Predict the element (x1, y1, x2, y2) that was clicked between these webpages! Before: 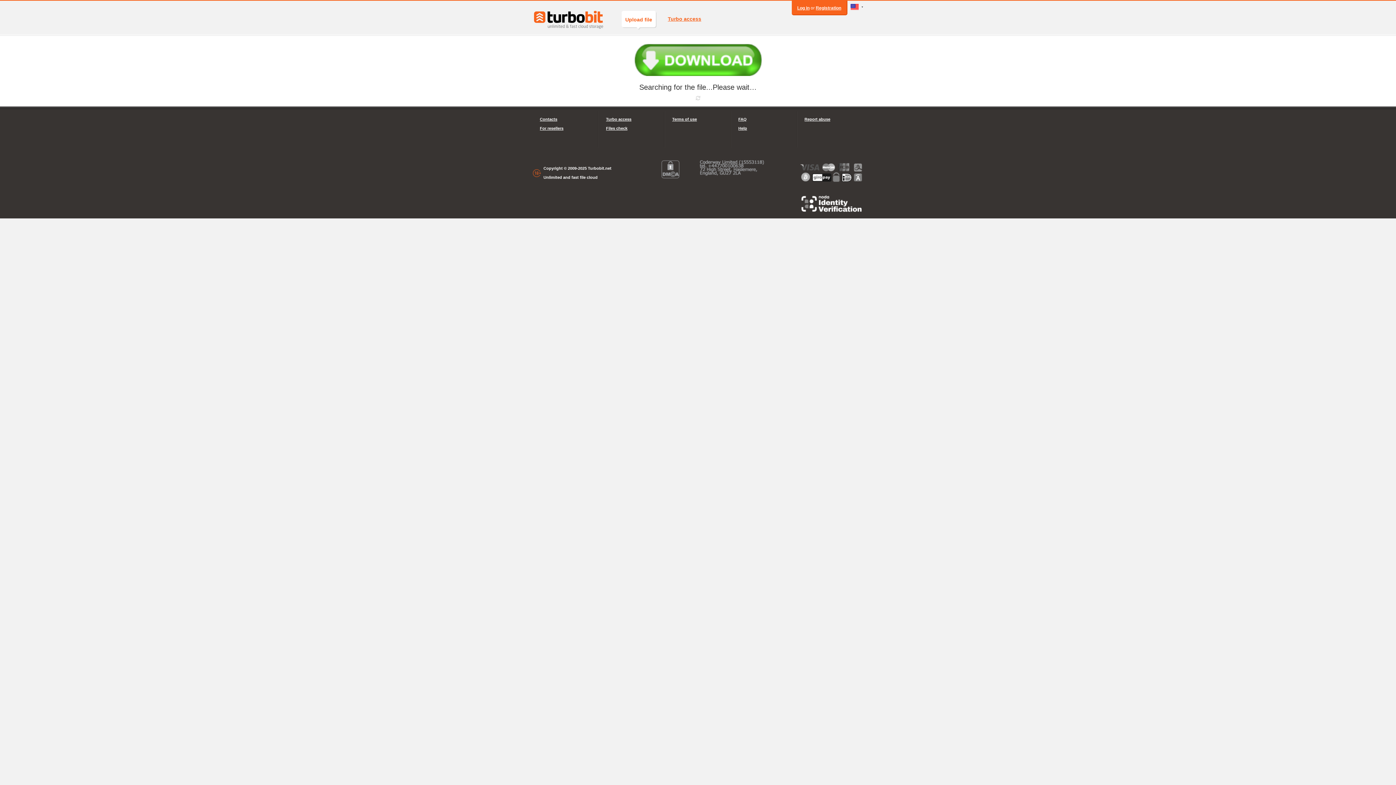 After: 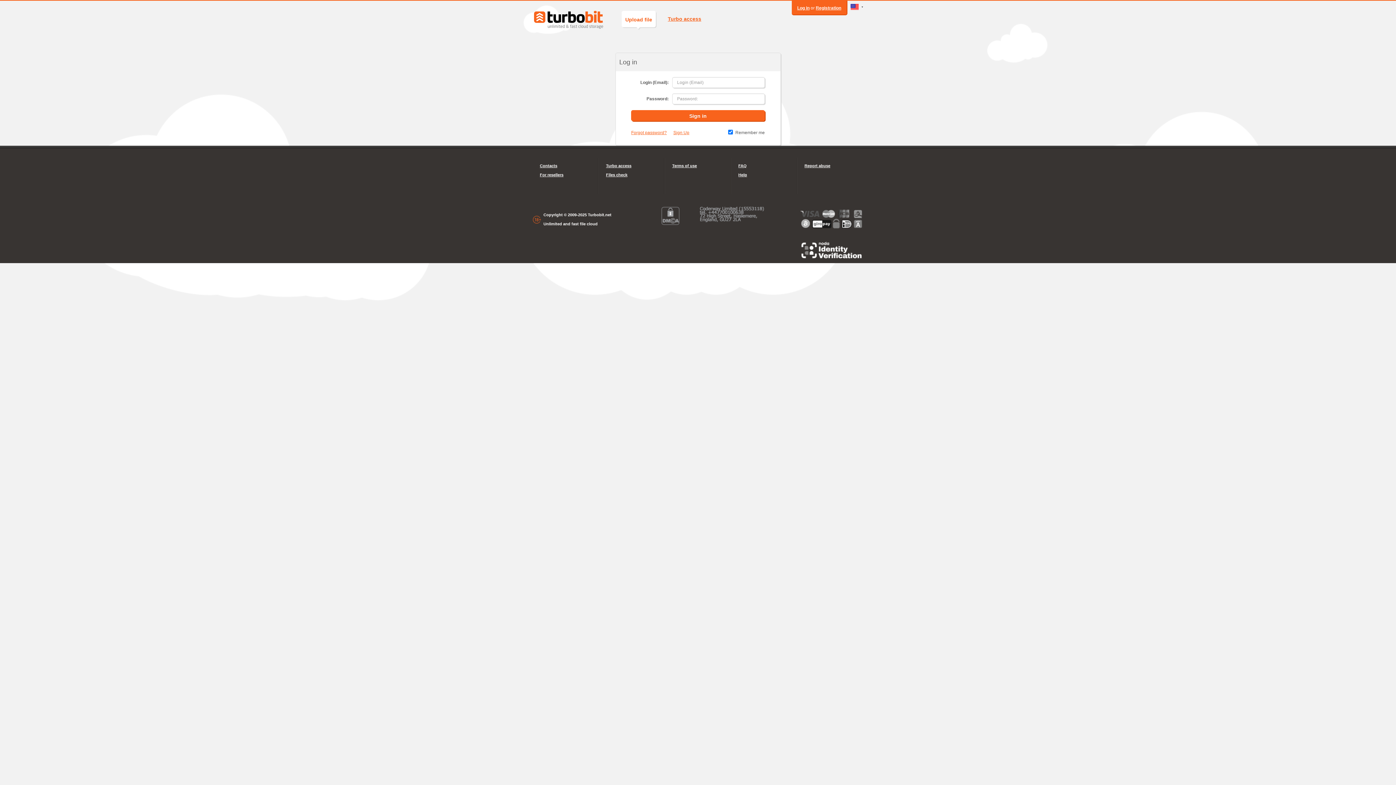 Action: label: Log in bbox: (797, 5, 809, 10)